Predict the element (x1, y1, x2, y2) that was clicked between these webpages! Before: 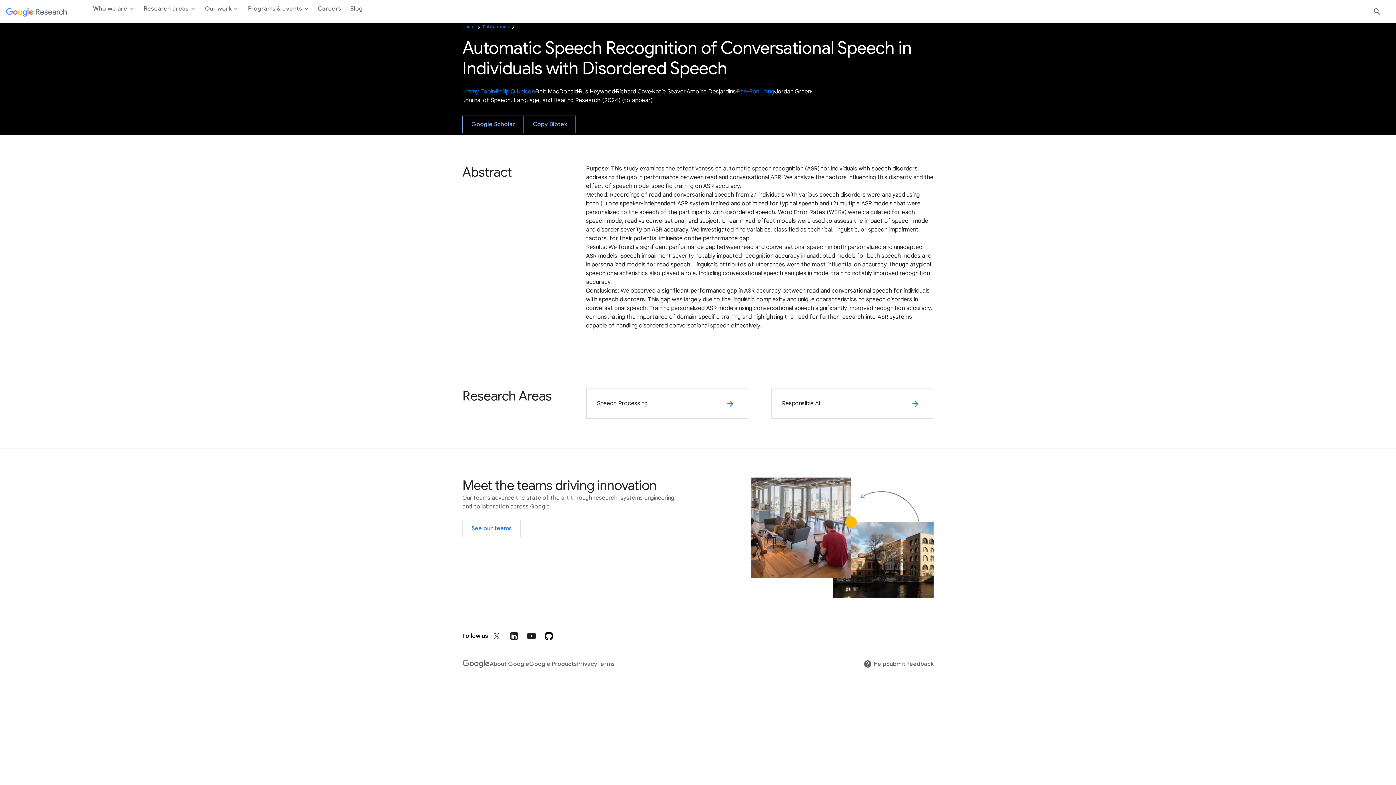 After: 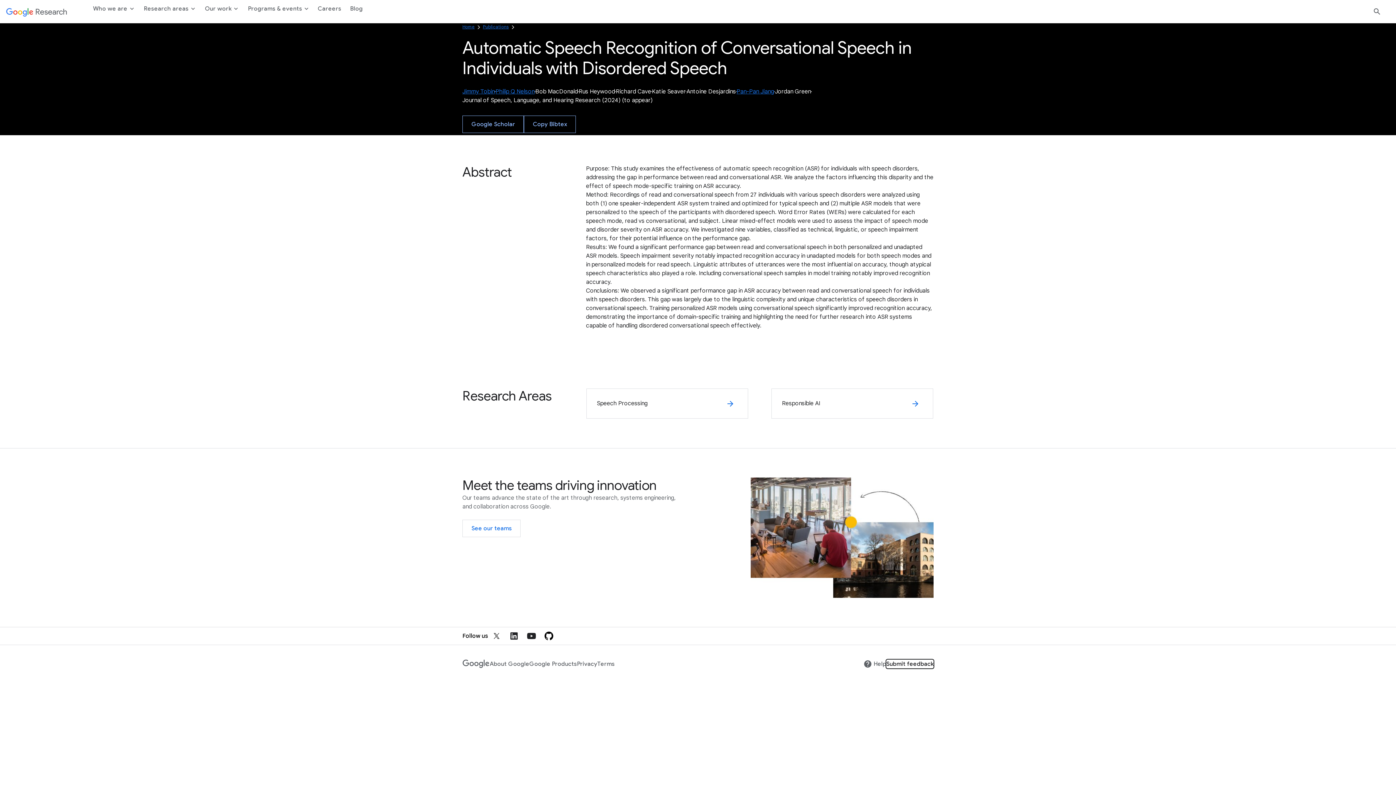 Action: label: Submit feedback bbox: (886, 659, 933, 668)